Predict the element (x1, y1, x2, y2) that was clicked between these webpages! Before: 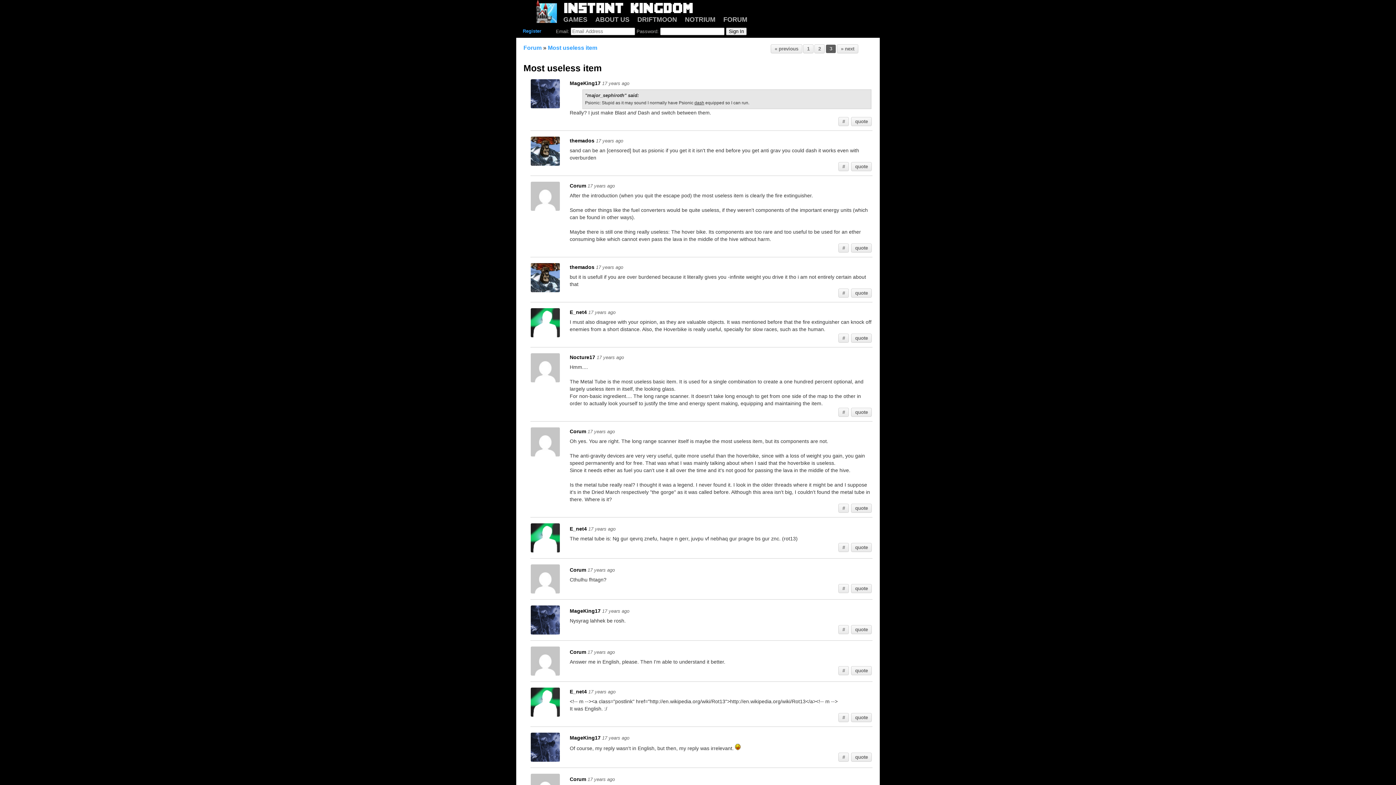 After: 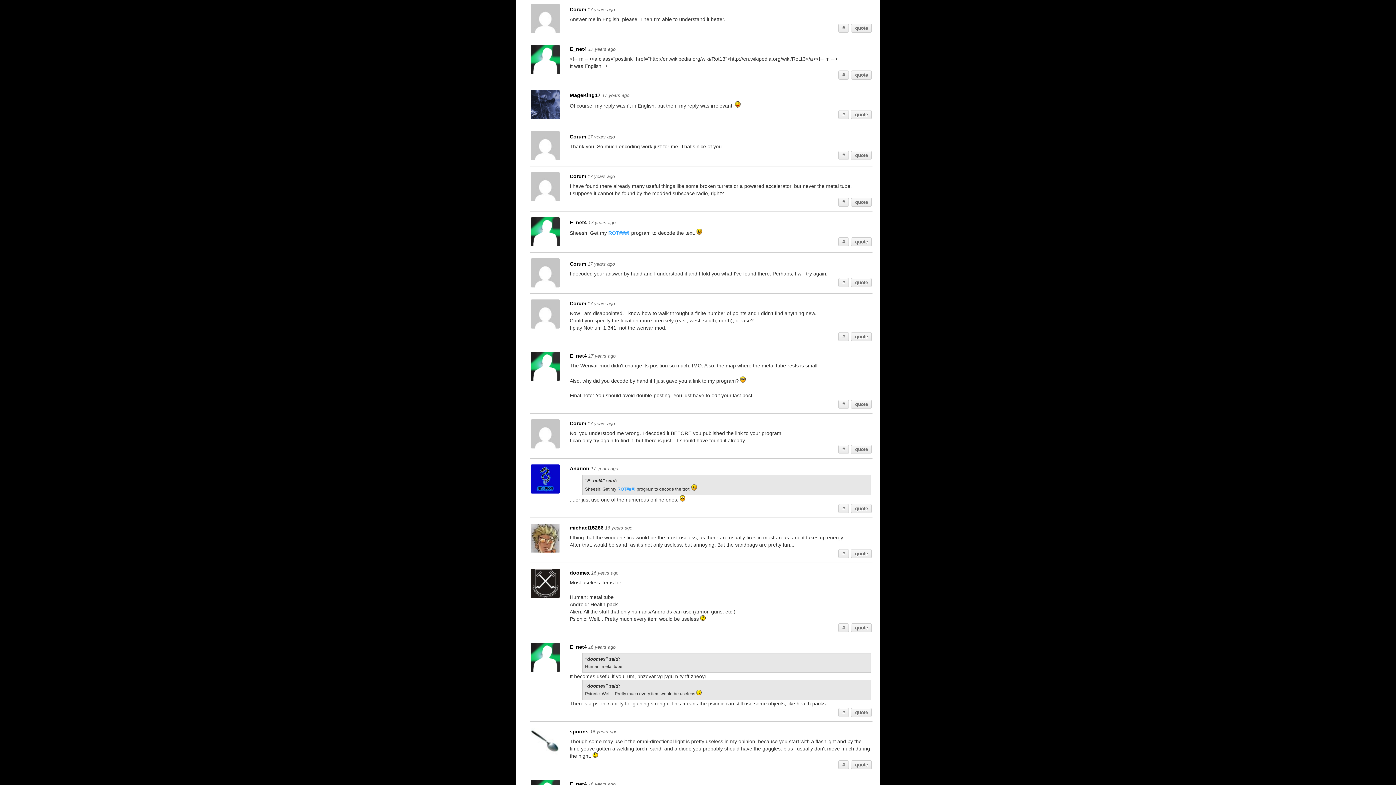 Action: bbox: (838, 666, 848, 675) label: #